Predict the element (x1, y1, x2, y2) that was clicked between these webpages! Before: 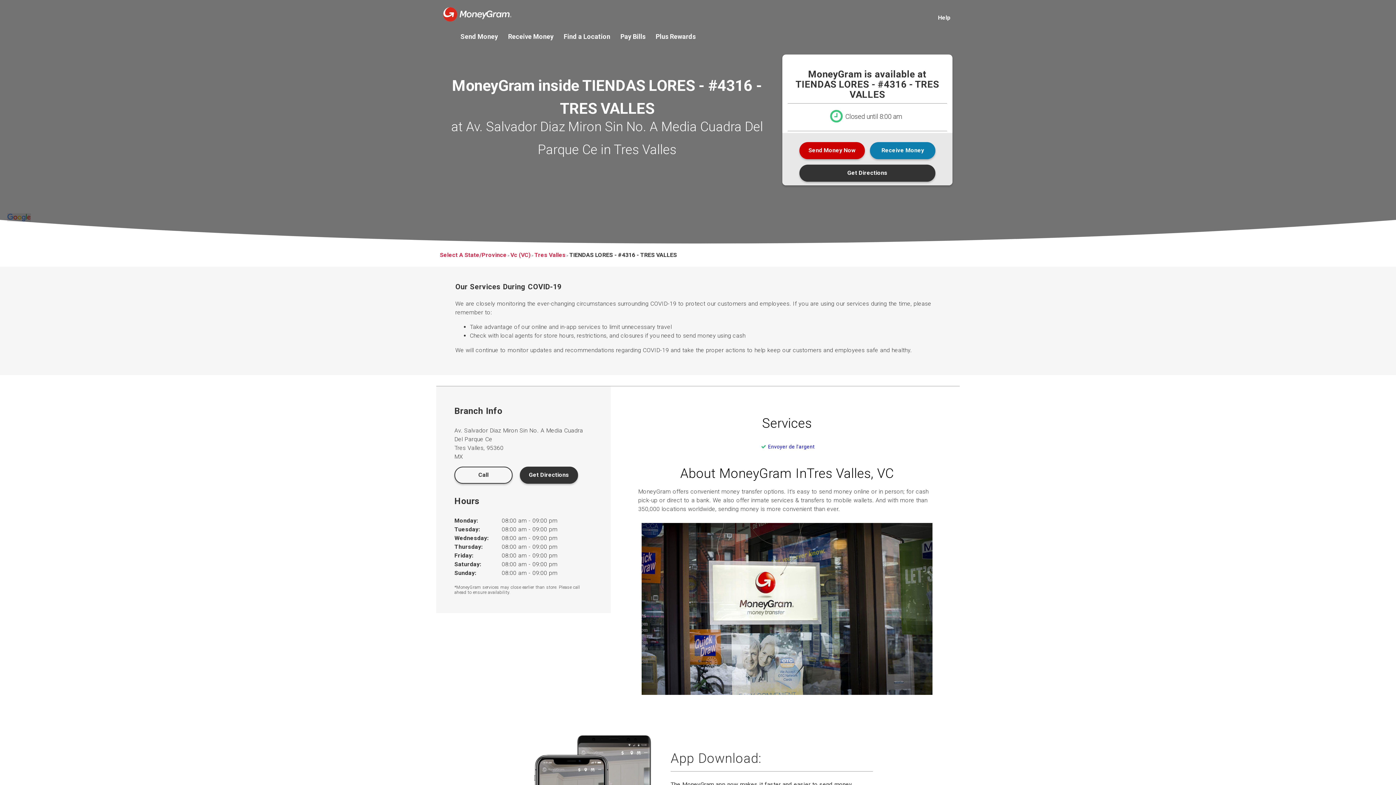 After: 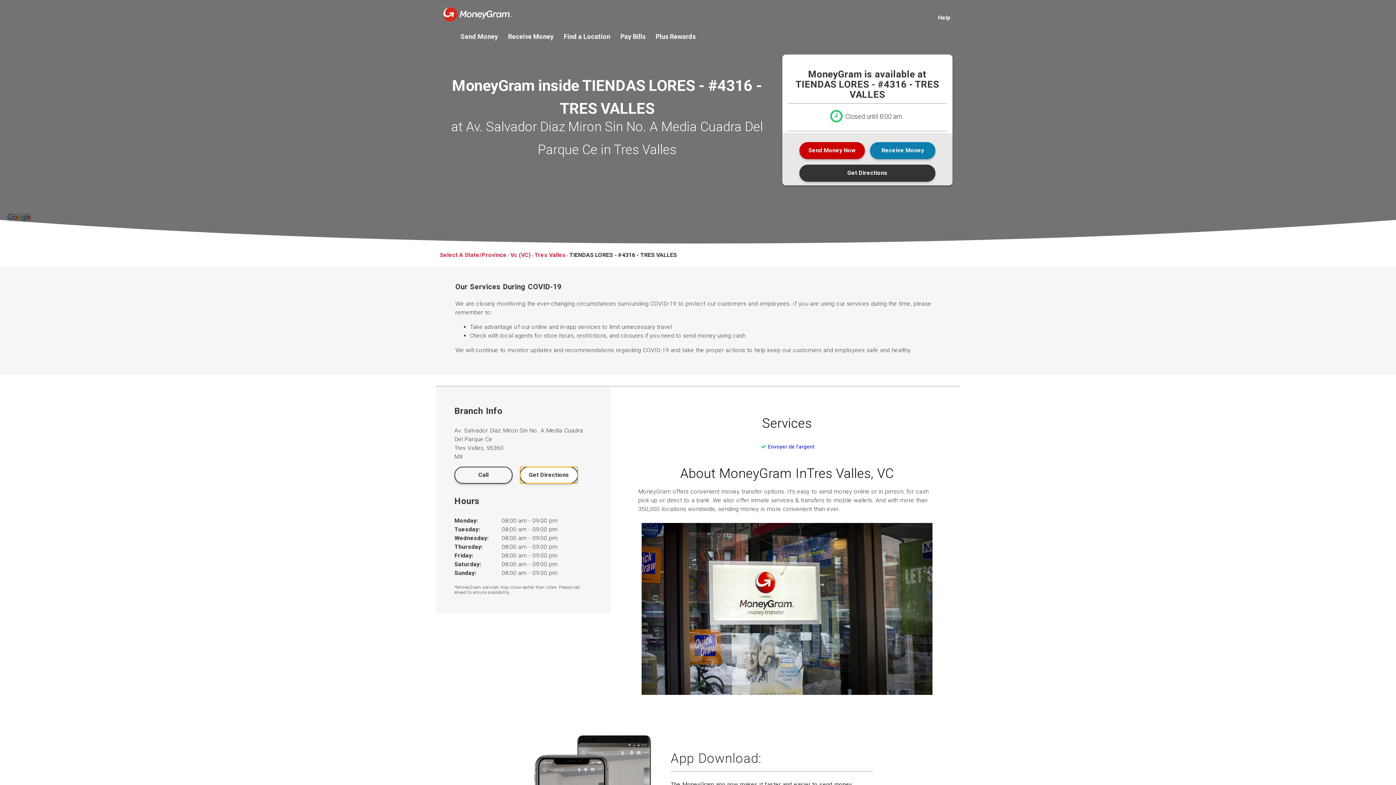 Action: bbox: (520, 466, 578, 483) label: Get Directions